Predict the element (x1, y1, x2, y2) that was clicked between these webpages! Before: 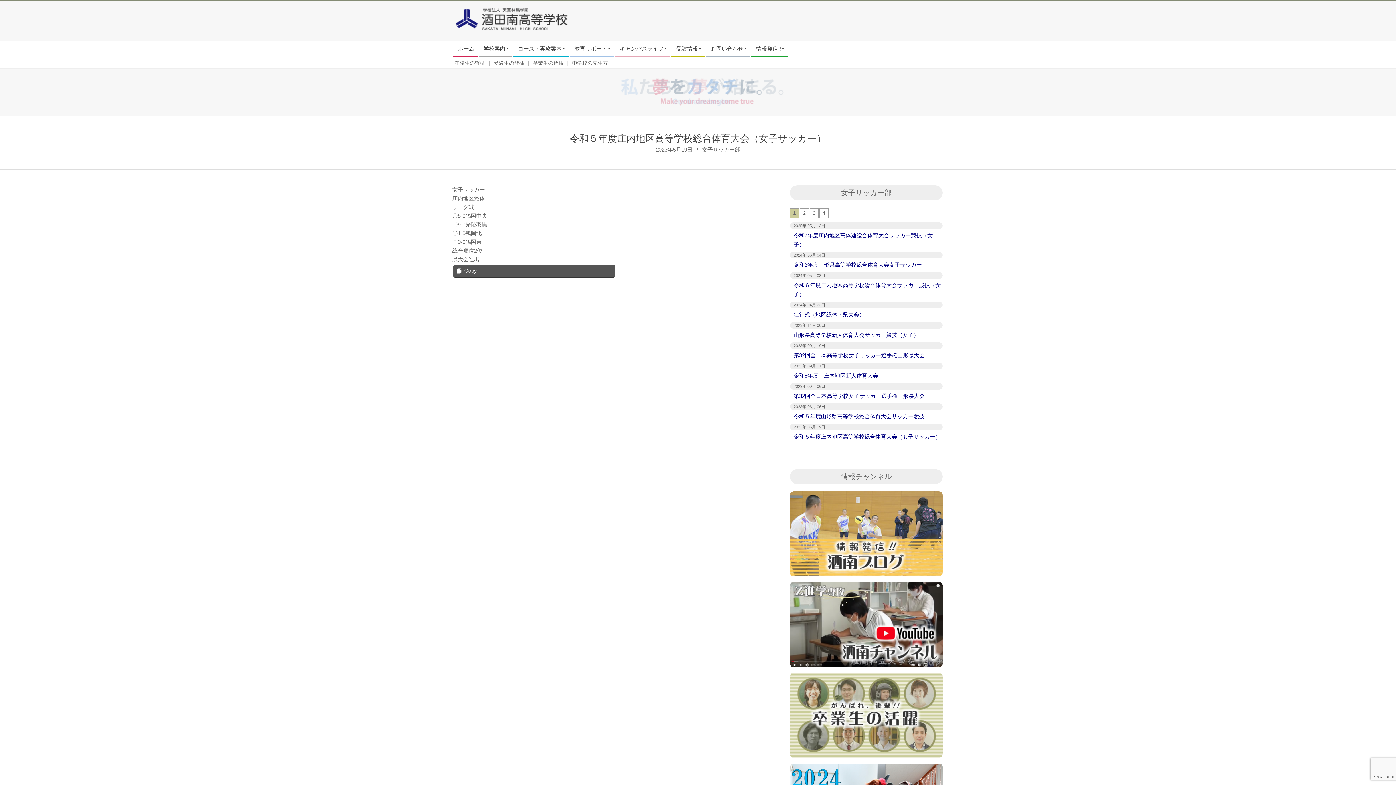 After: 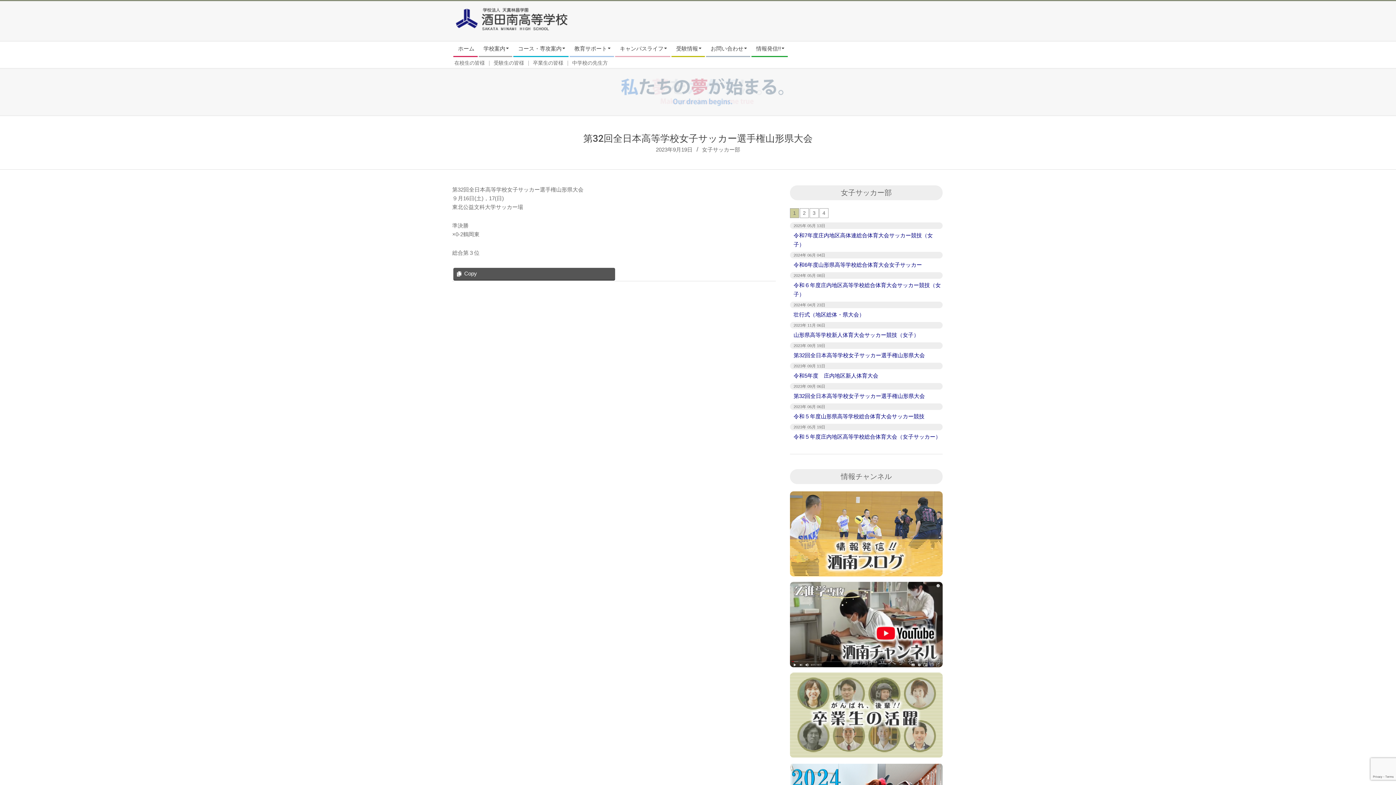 Action: label: 第32回全日本高等学校女子サッカー選手権山形県大会 bbox: (790, 350, 942, 359)